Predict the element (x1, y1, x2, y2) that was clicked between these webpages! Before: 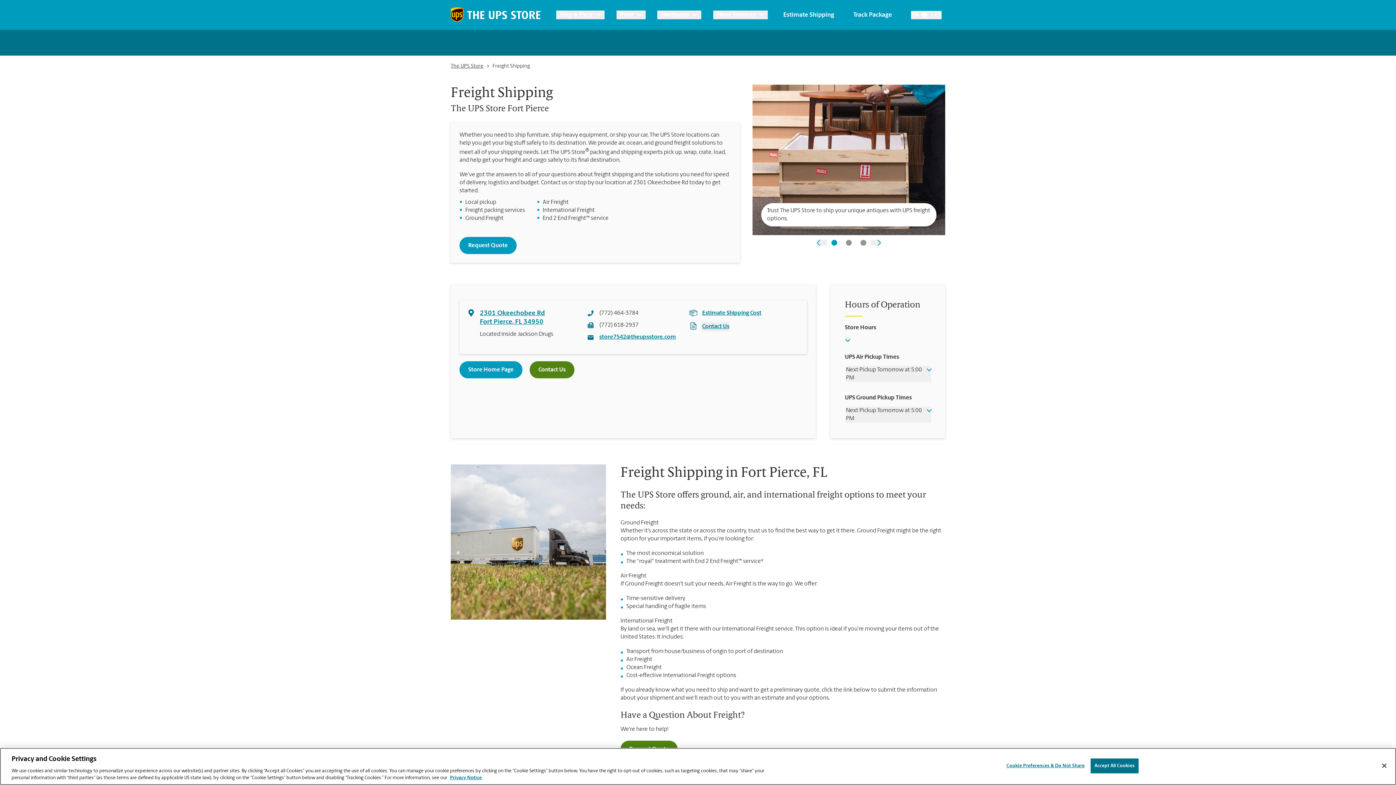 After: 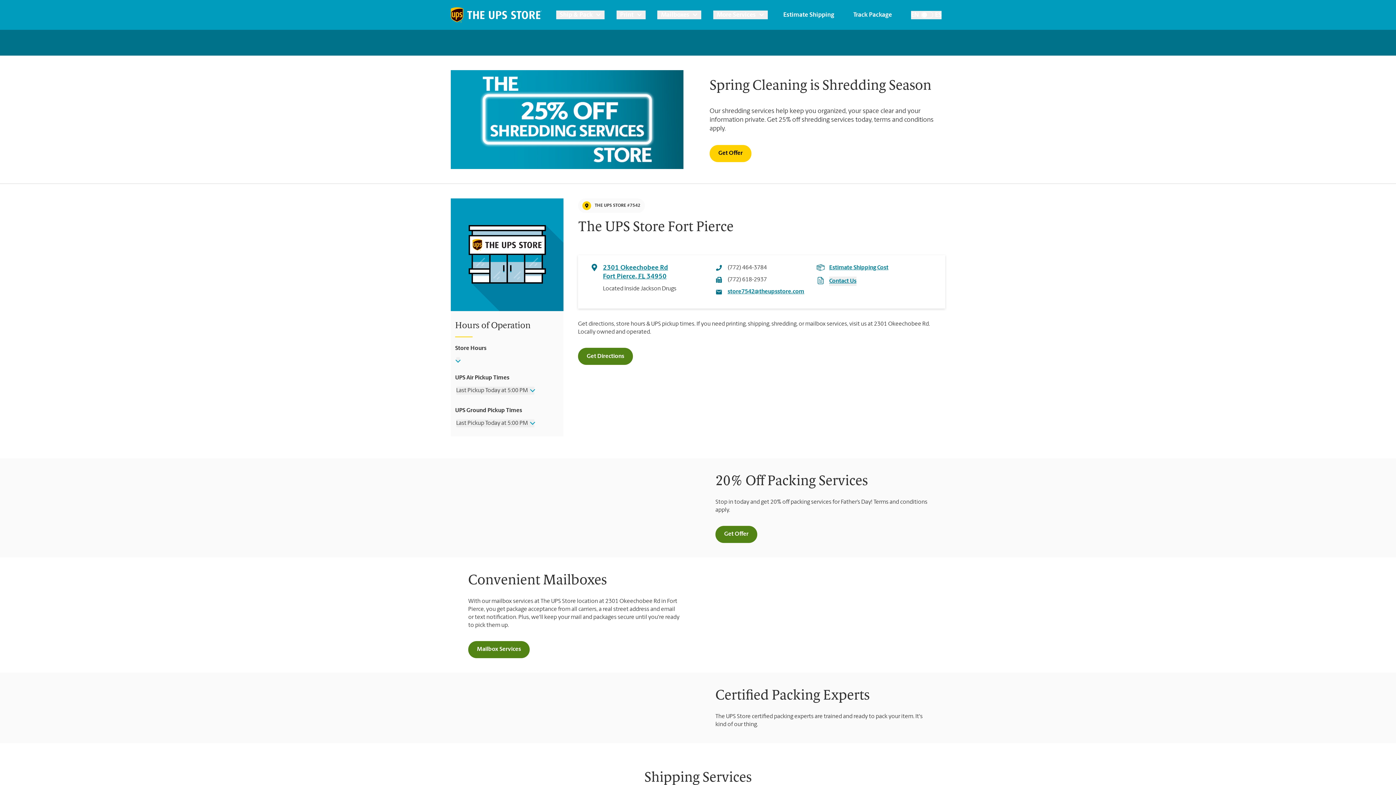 Action: label: The UPS Store bbox: (450, 62, 483, 70)